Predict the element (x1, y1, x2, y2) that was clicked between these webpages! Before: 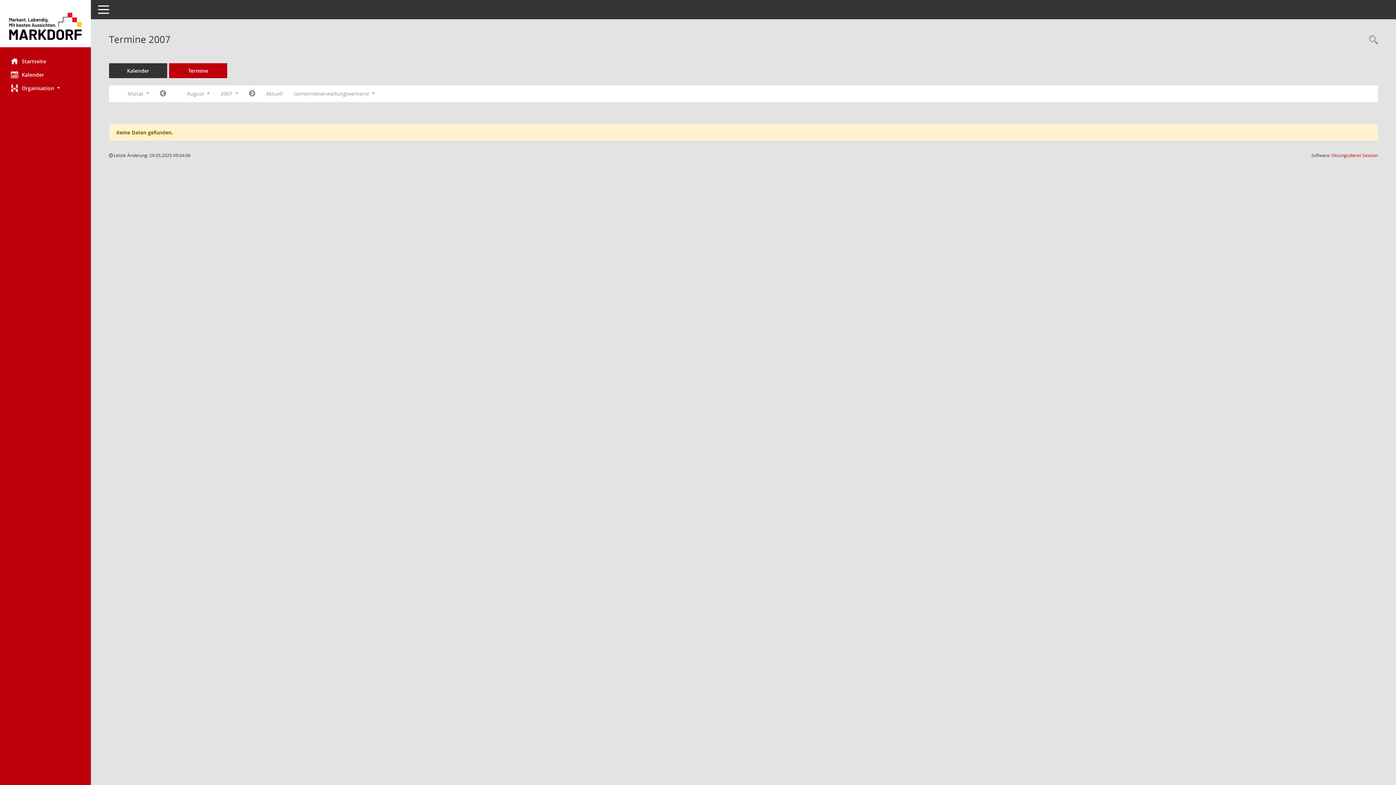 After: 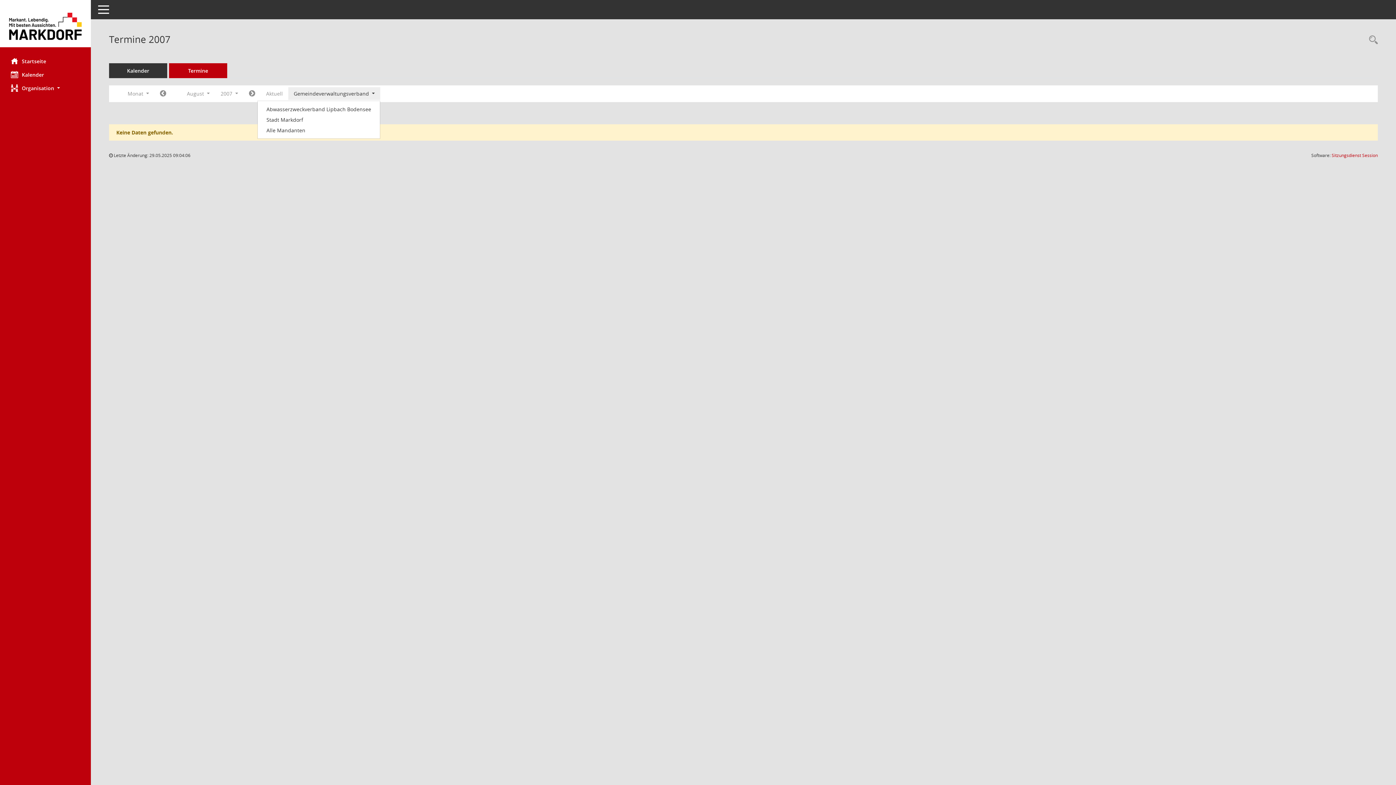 Action: label: Mandant auswählen bbox: (288, 87, 380, 100)